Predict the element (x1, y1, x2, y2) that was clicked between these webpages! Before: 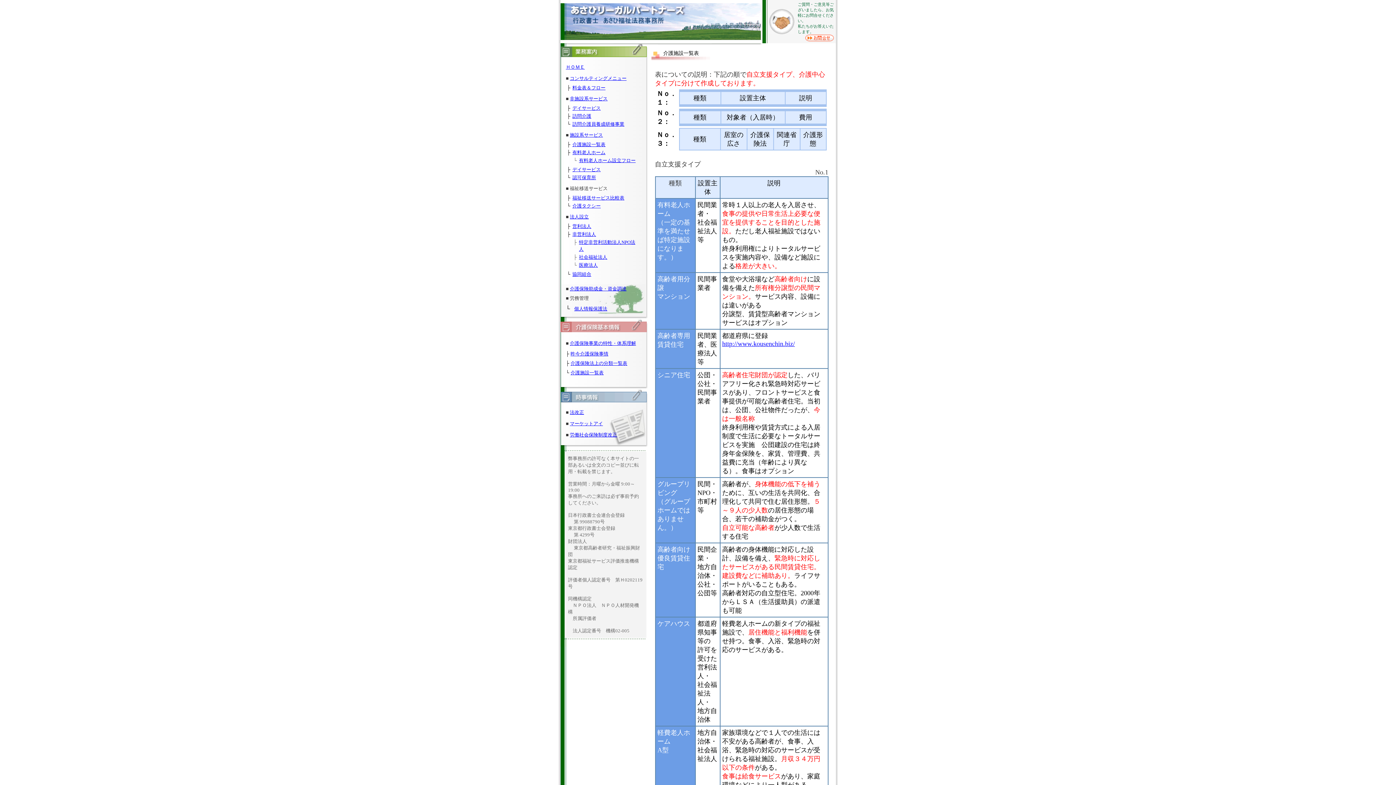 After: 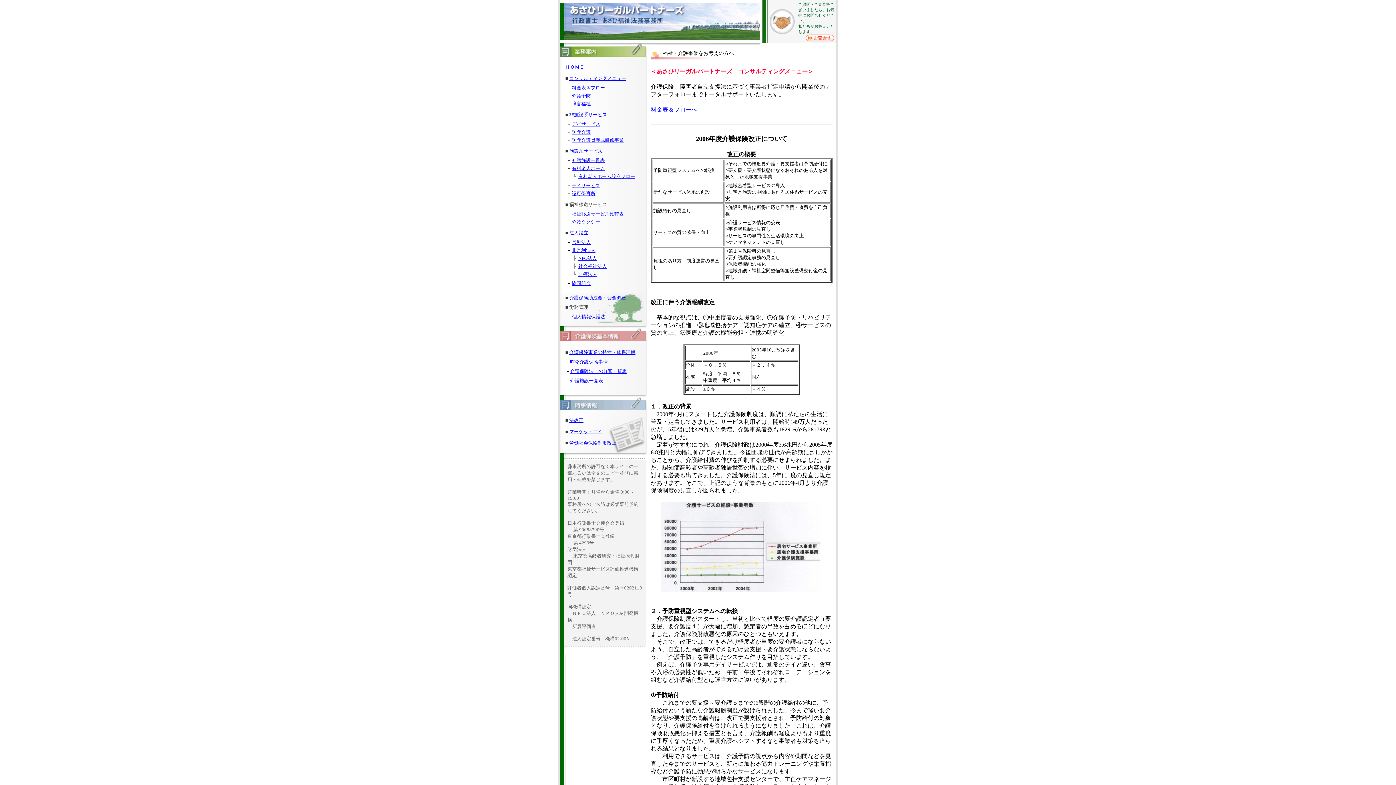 Action: label: コンサルティングメニュー bbox: (570, 75, 626, 81)